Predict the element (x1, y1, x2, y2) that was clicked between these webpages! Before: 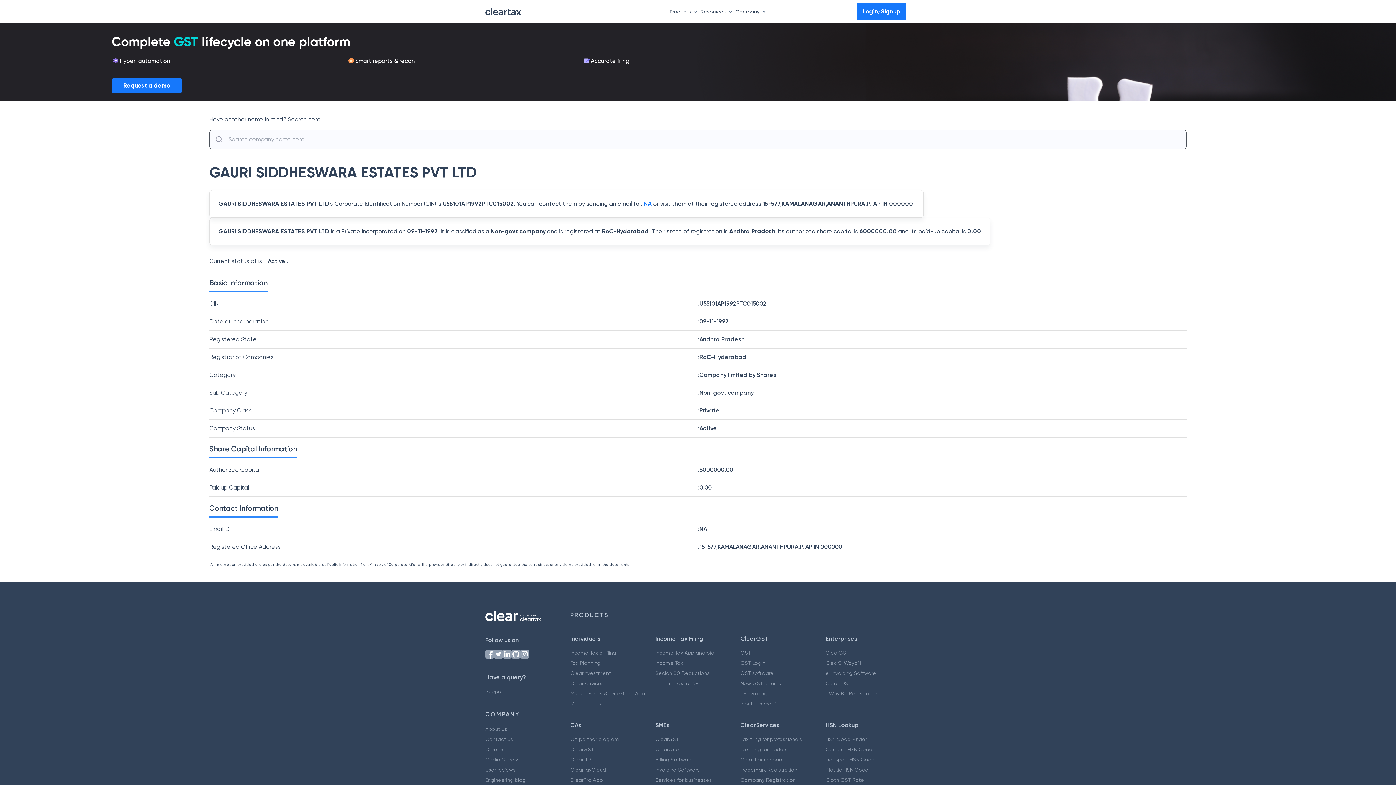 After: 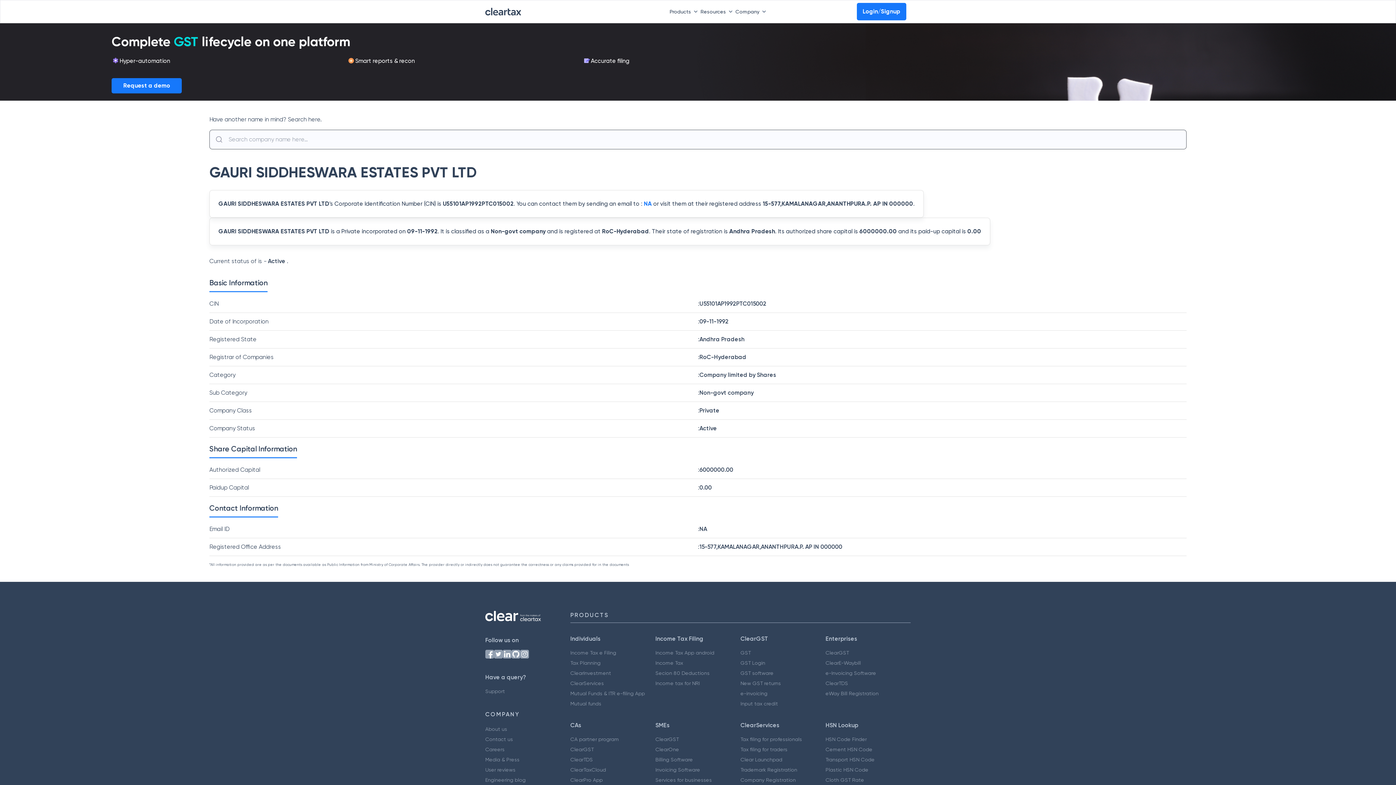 Action: label: Products bbox: (669, 4, 700, 18)